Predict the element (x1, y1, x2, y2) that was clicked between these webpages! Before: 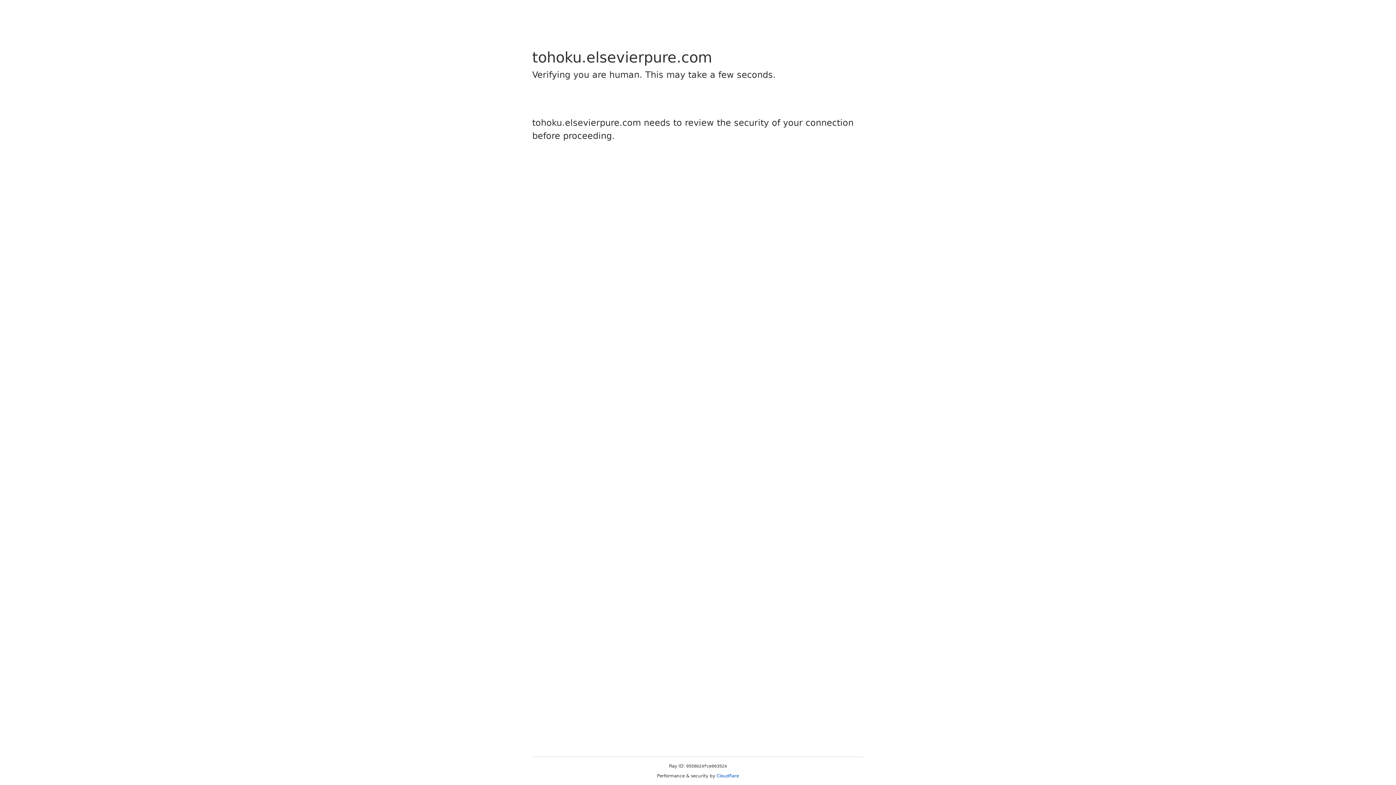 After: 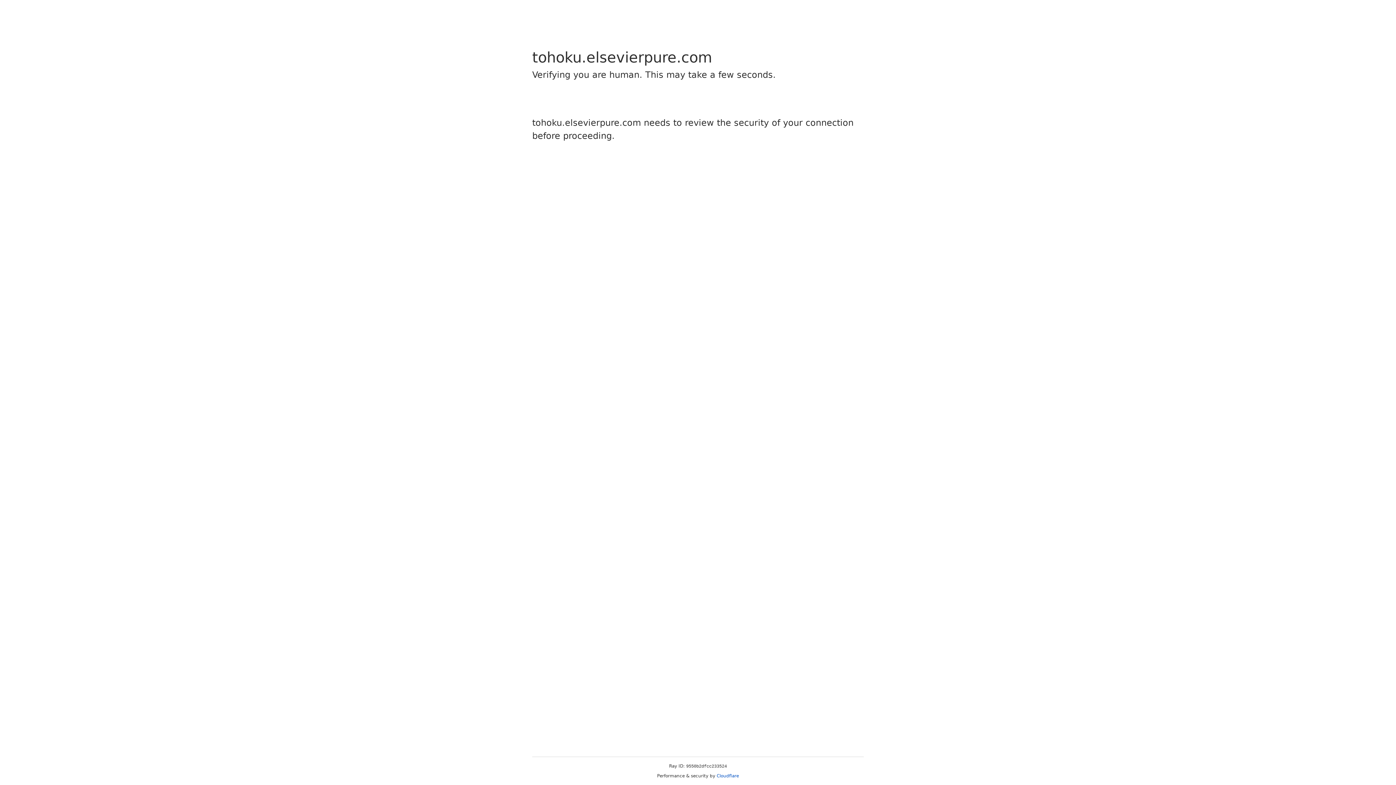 Action: bbox: (716, 773, 739, 778) label: Cloudflare